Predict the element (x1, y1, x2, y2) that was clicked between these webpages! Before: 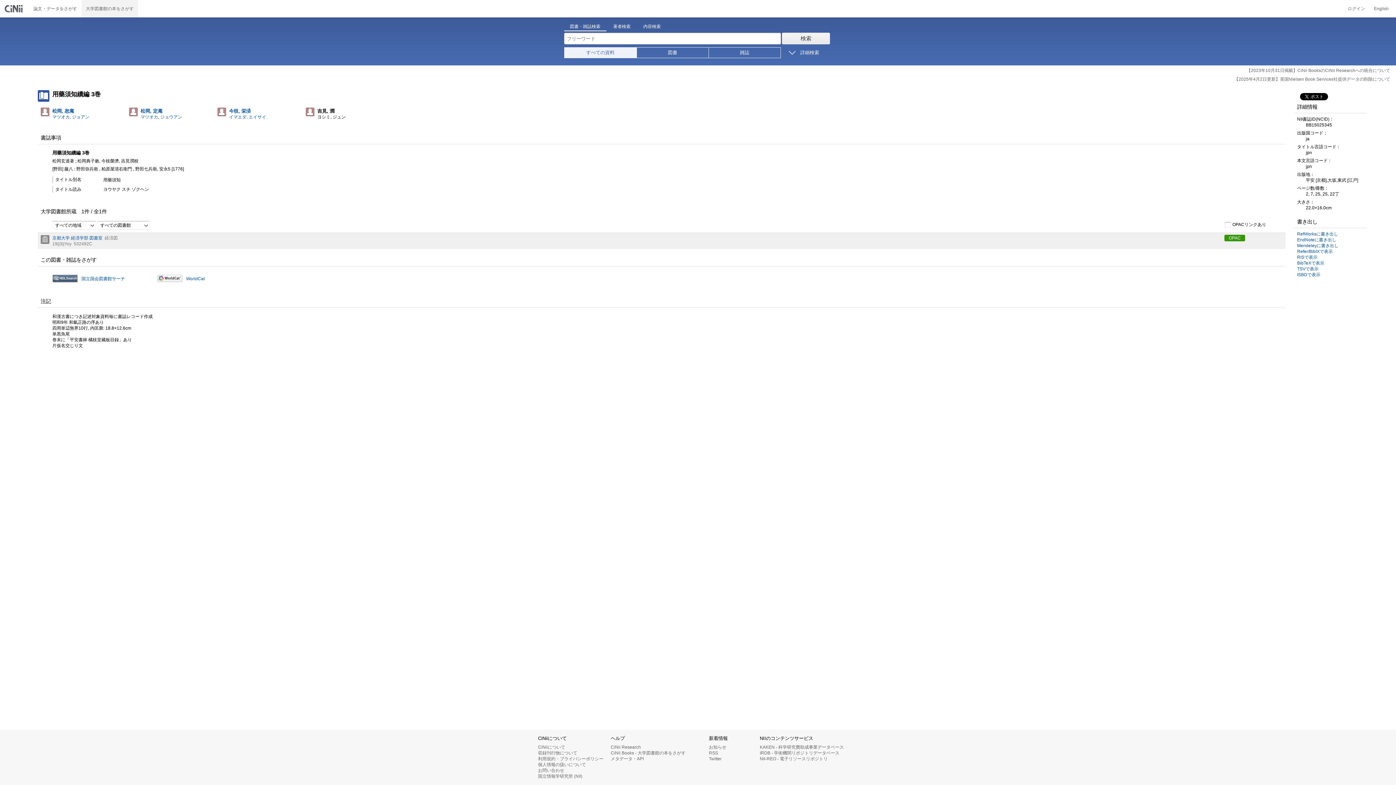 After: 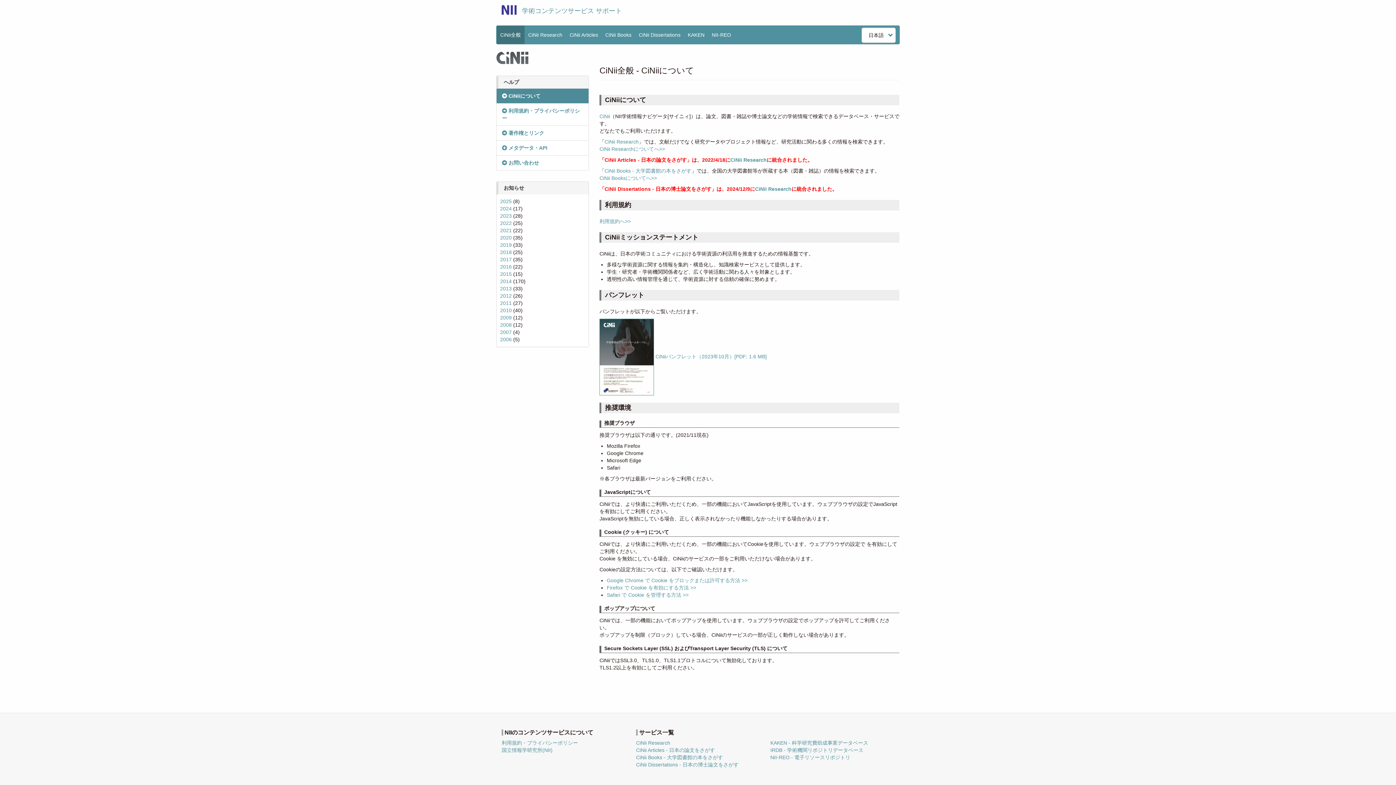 Action: bbox: (538, 745, 565, 750) label: CiNiiについて